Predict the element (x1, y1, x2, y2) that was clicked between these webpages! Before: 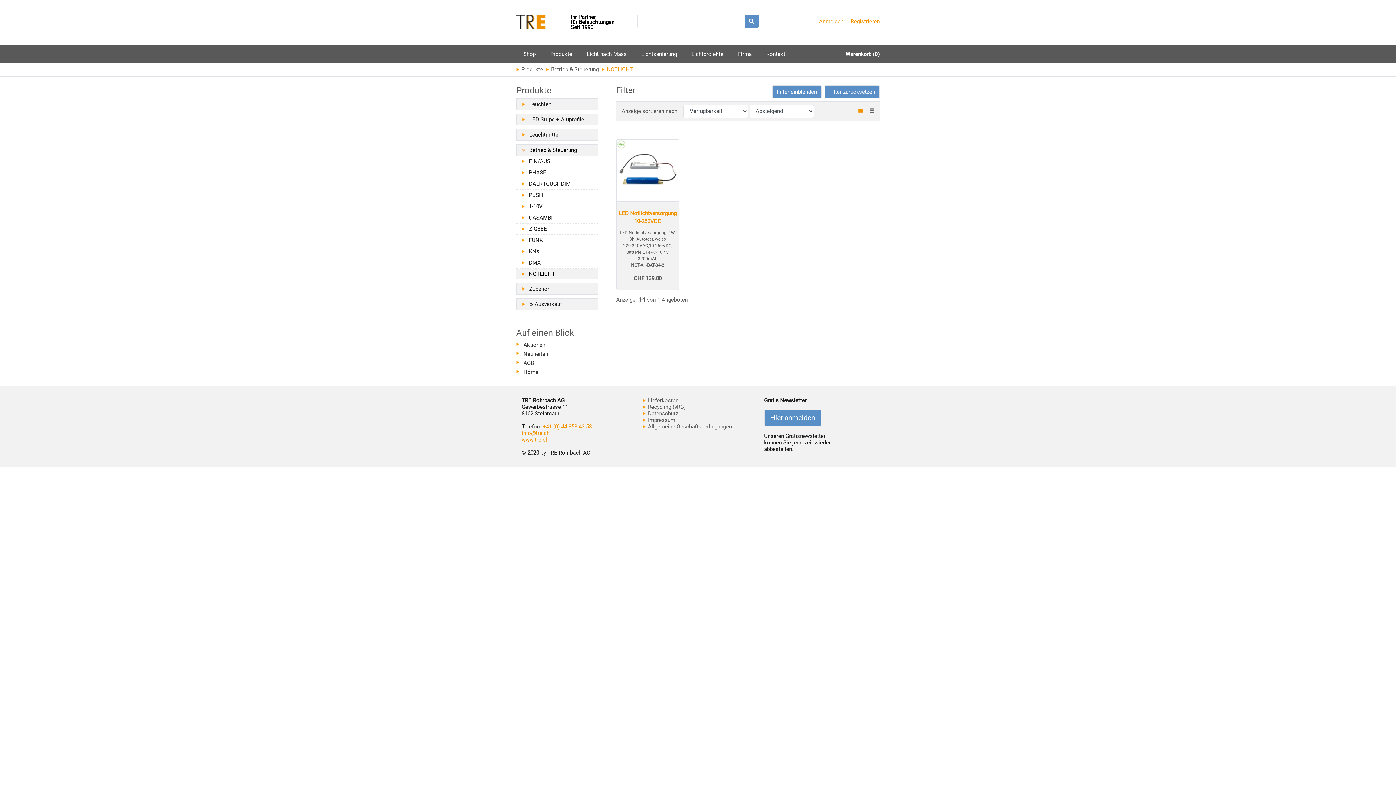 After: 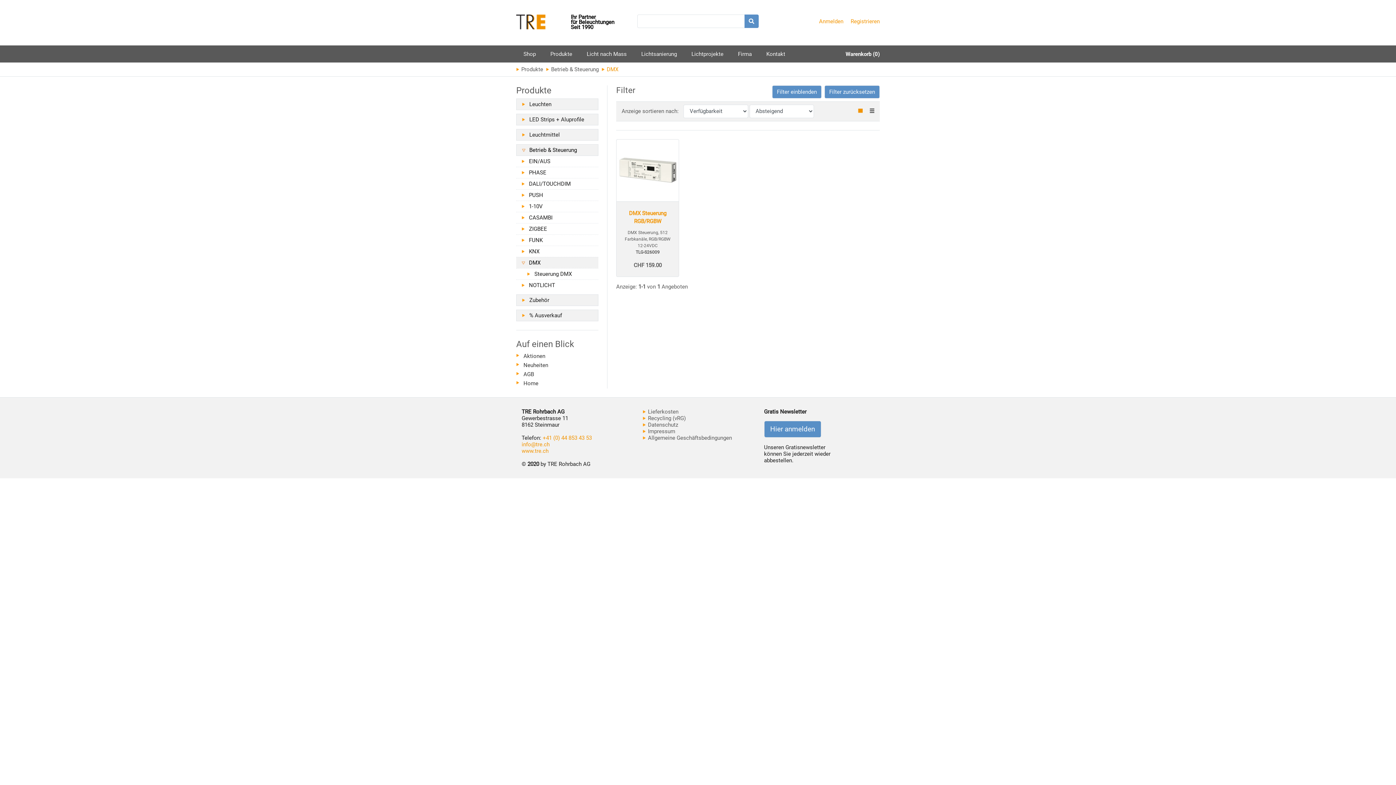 Action: bbox: (516, 257, 598, 268) label: DMX